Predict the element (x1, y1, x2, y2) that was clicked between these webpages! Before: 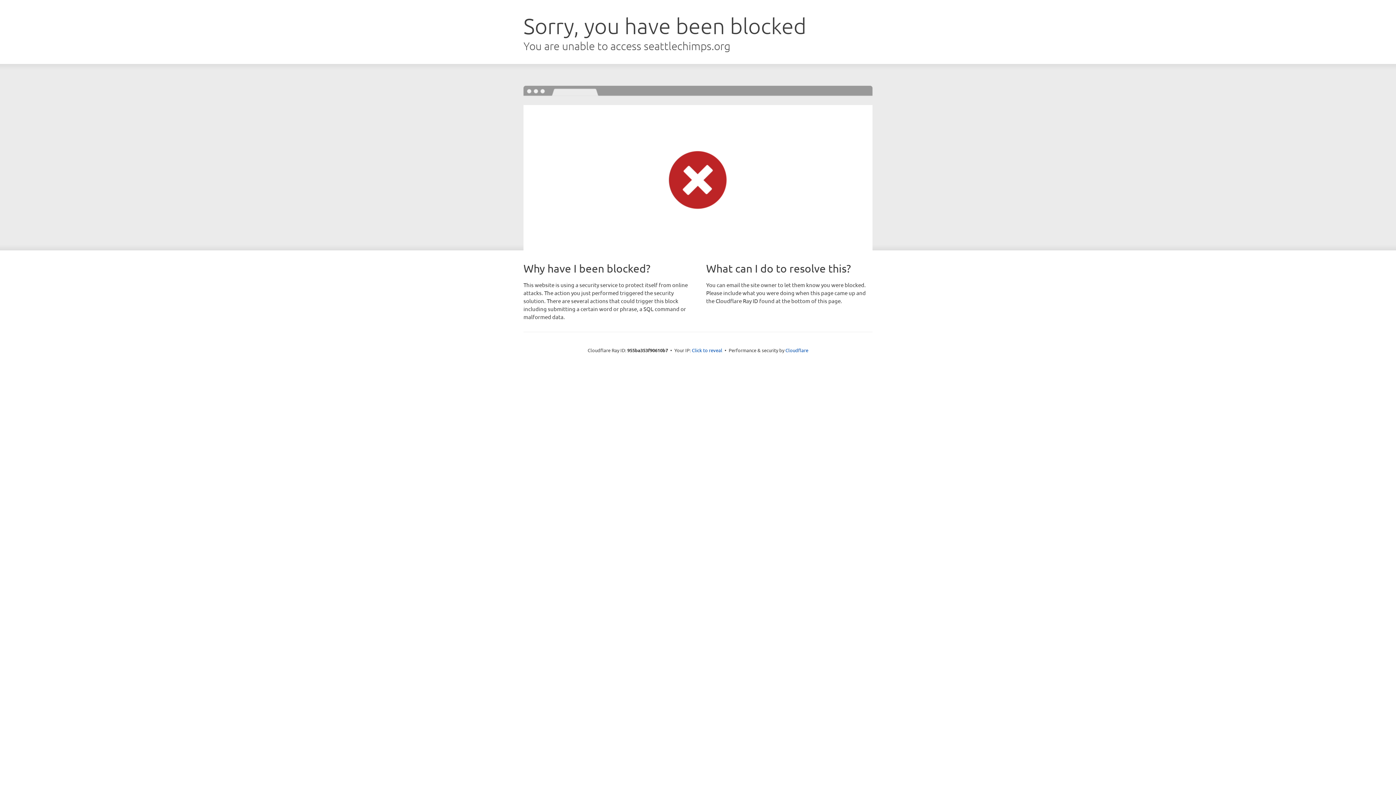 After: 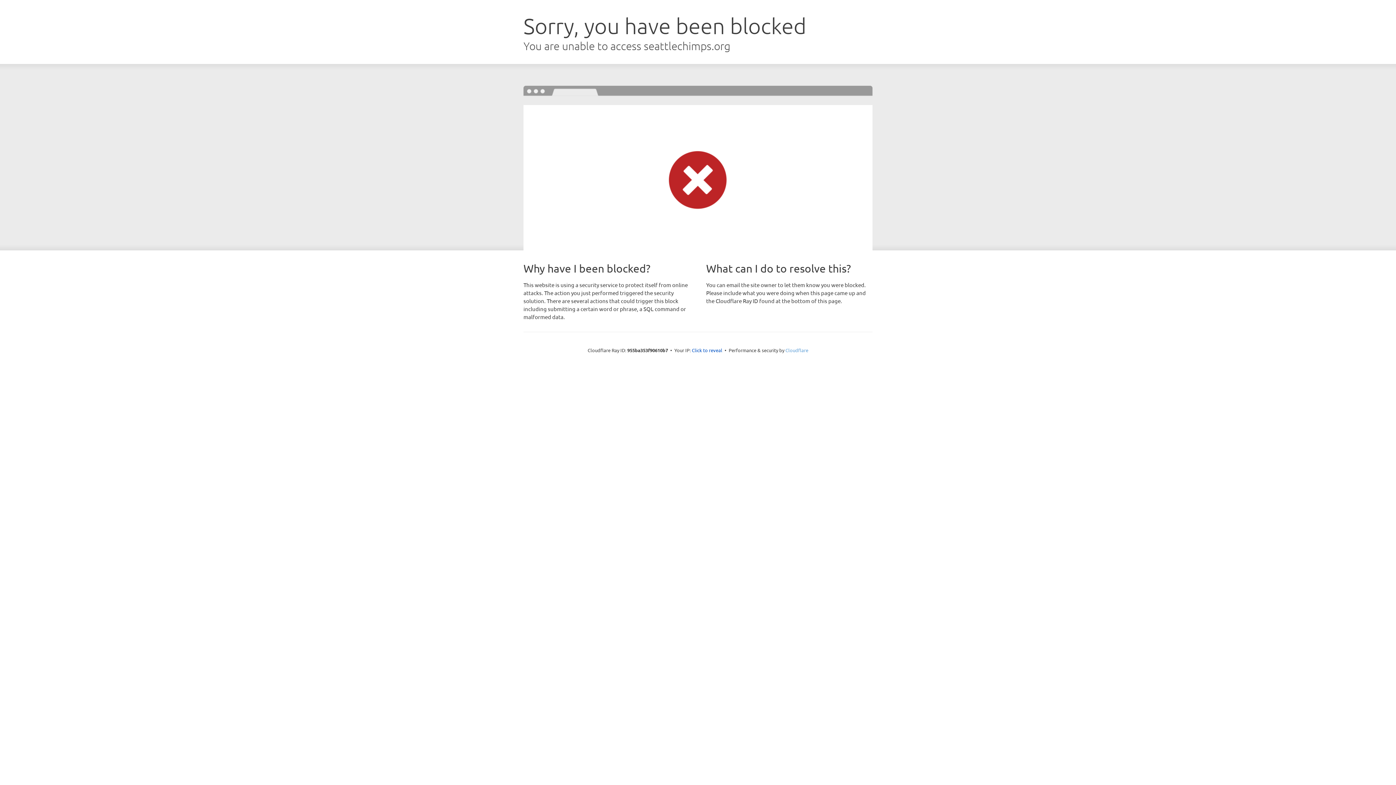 Action: label: Cloudflare bbox: (785, 347, 808, 353)